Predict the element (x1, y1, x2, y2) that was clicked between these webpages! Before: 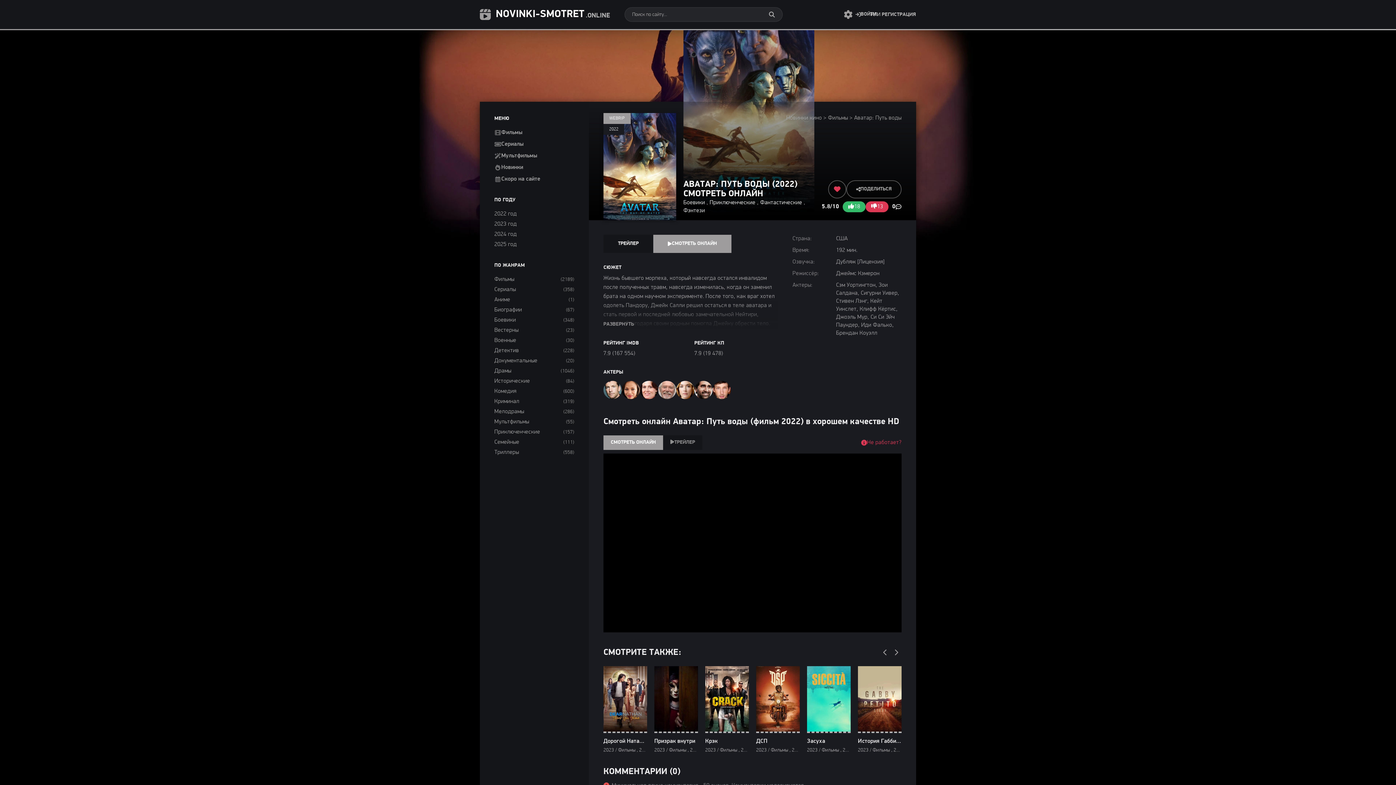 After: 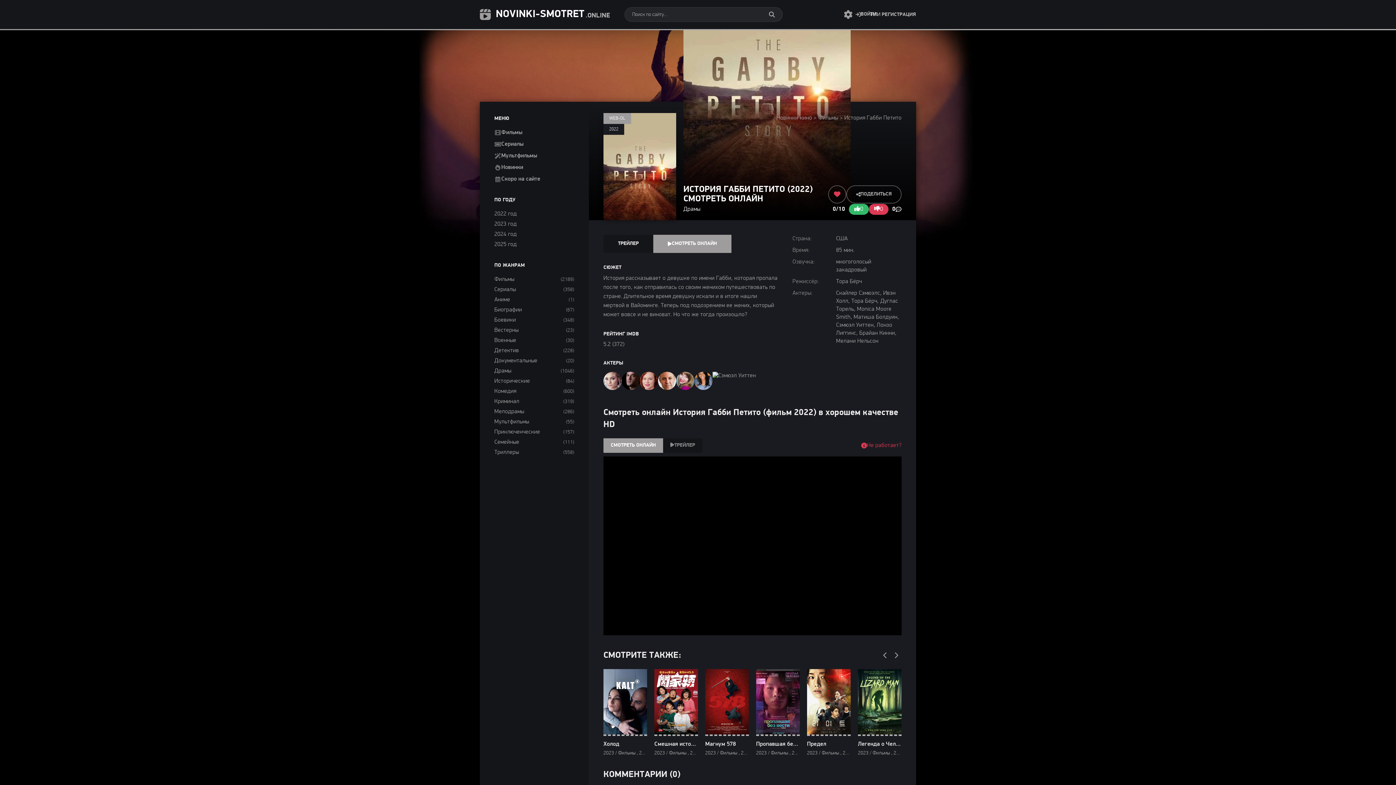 Action: label: История Габби Петито
2023 / Фильмы , 2022 , зарубежные фильмы , Драмы bbox: (858, 666, 901, 753)